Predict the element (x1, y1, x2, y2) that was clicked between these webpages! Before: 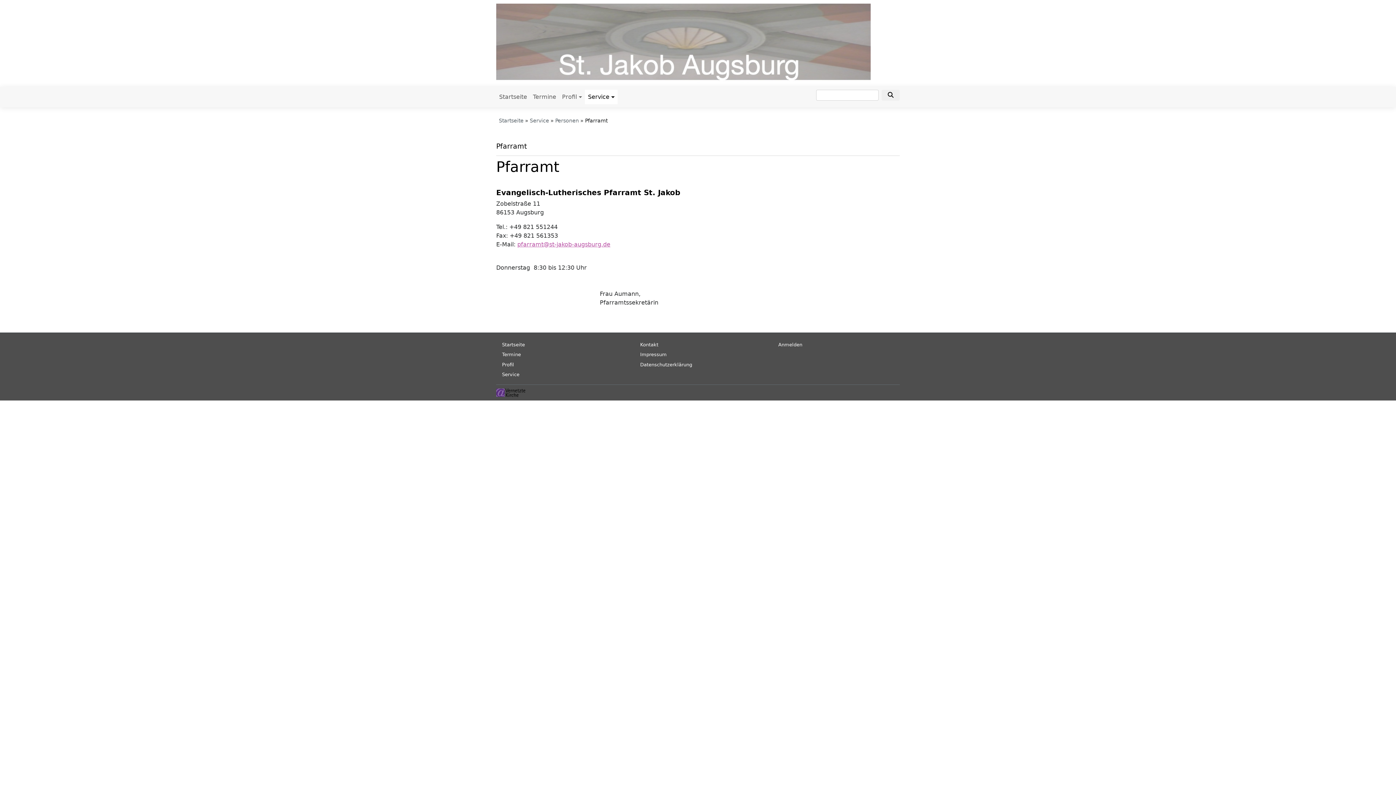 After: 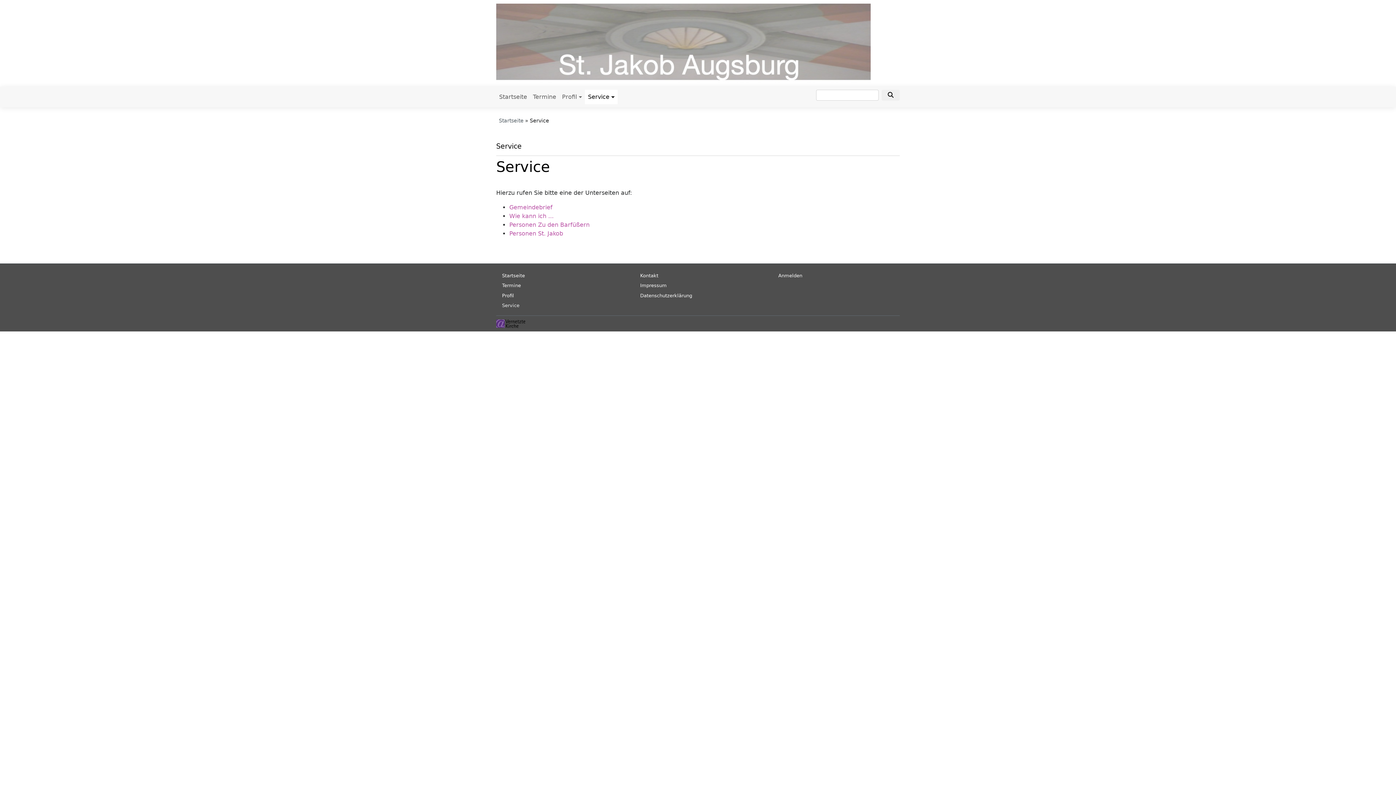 Action: bbox: (502, 371, 519, 377) label: Service